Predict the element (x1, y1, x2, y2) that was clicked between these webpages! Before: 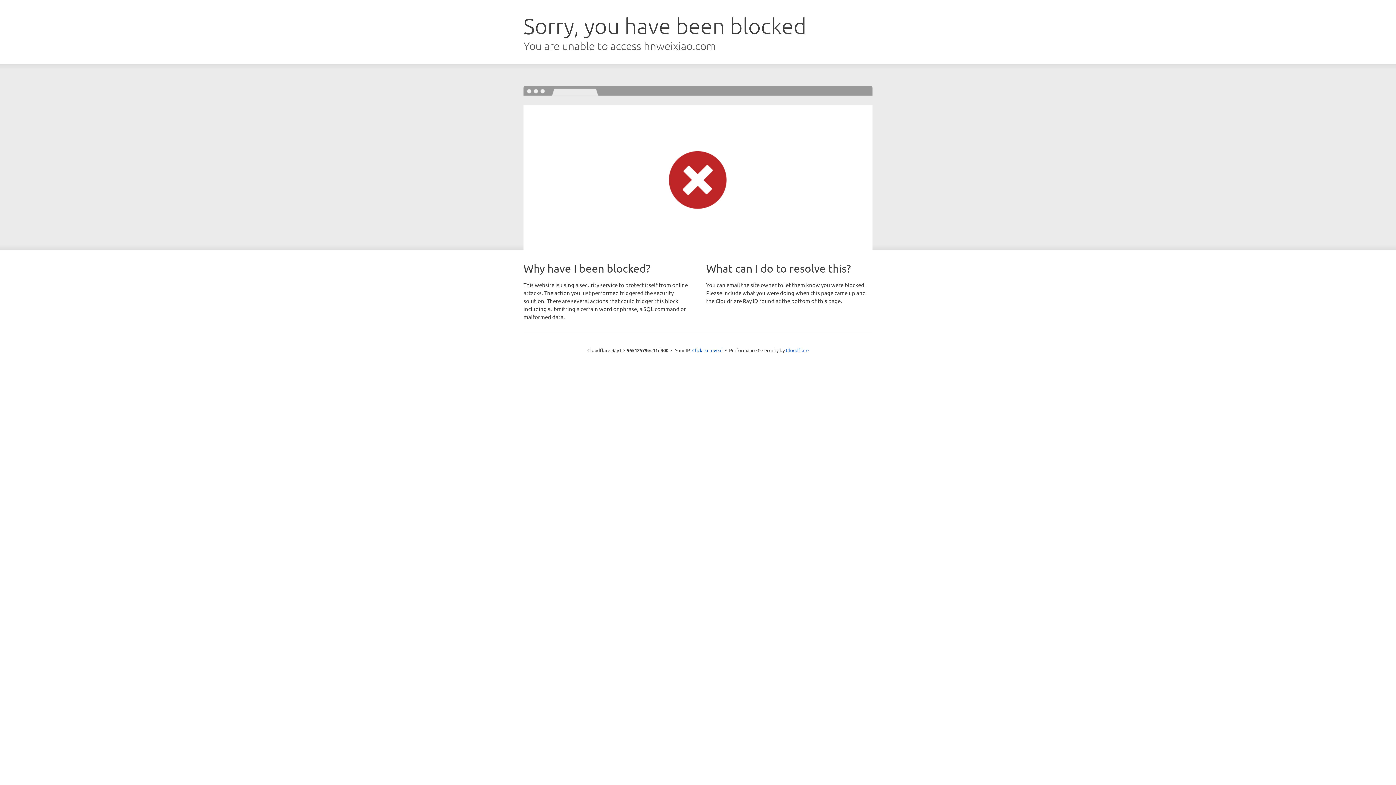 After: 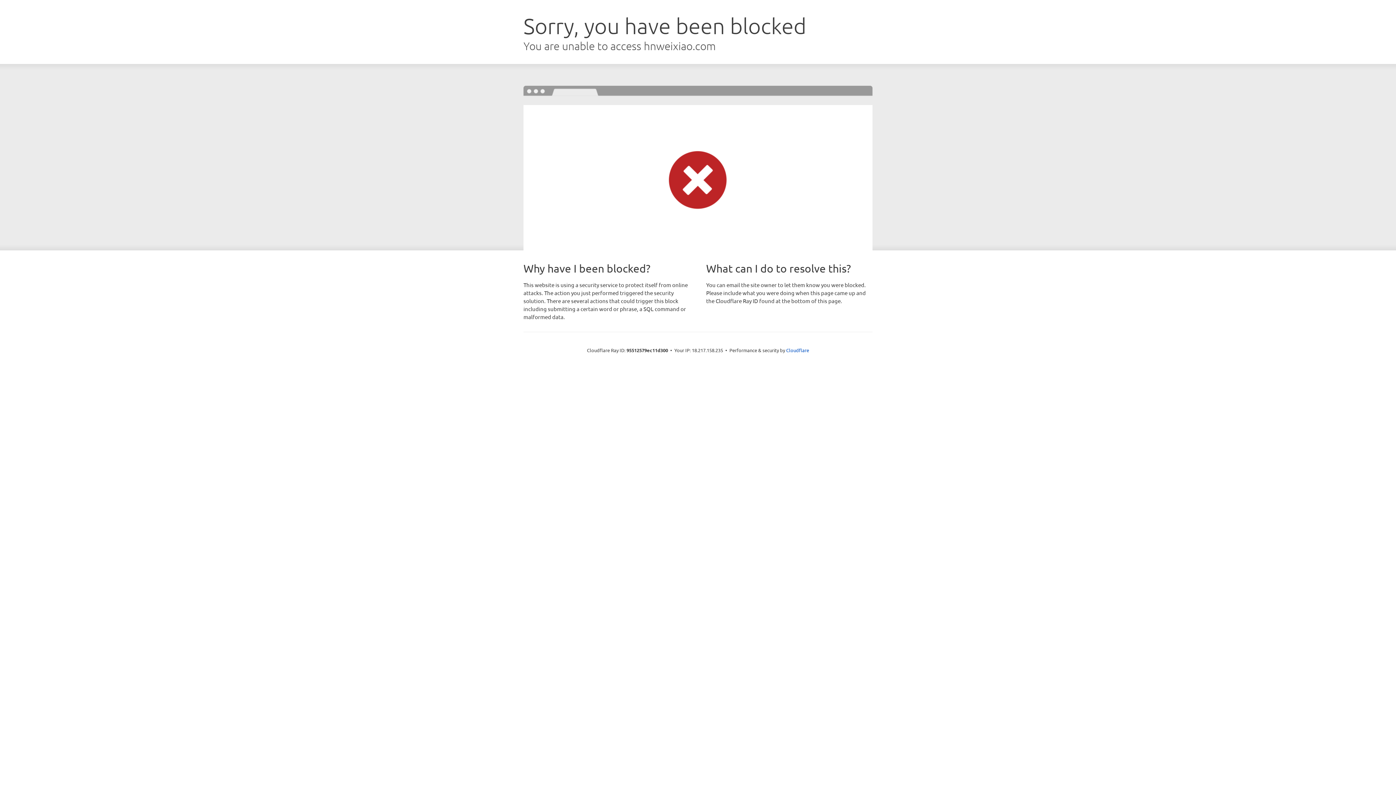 Action: label: Click to reveal bbox: (692, 346, 722, 353)